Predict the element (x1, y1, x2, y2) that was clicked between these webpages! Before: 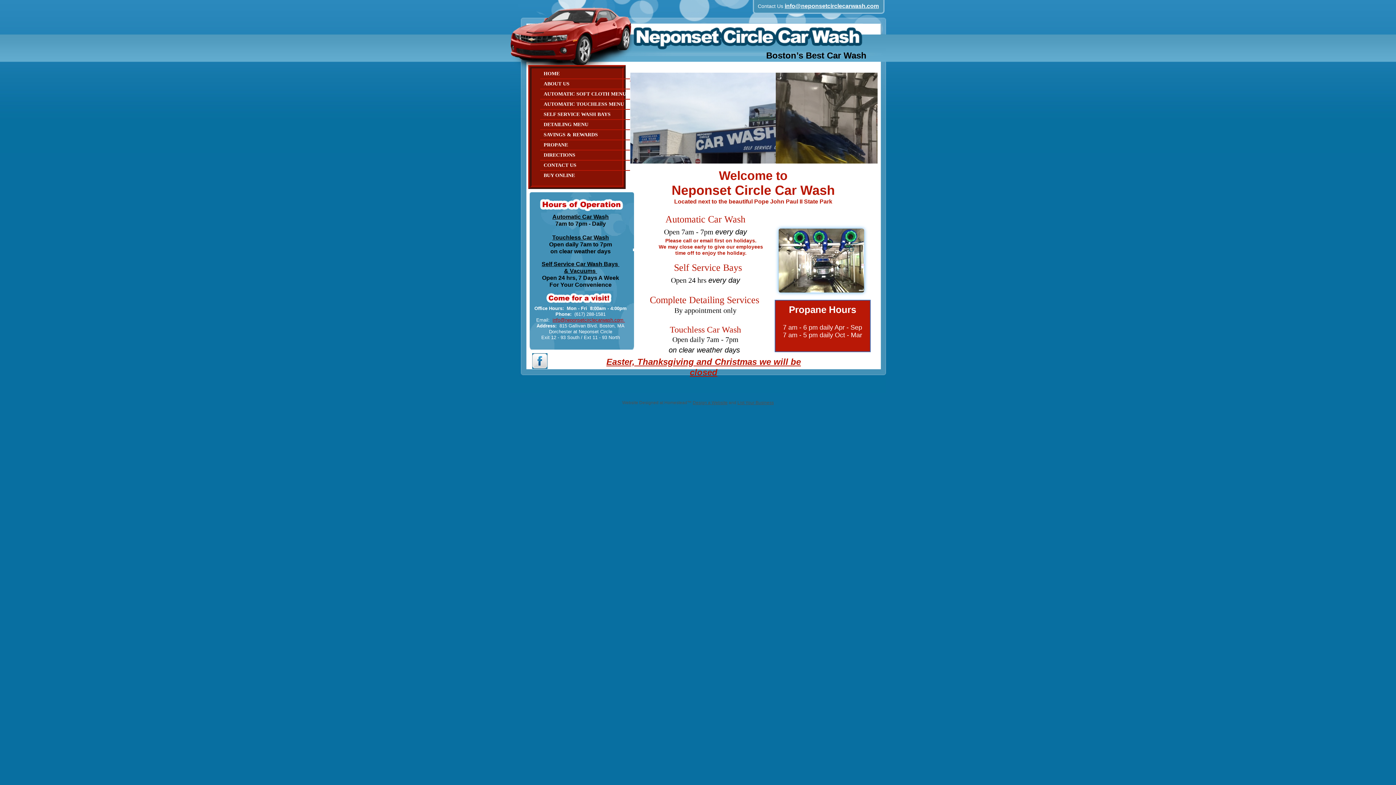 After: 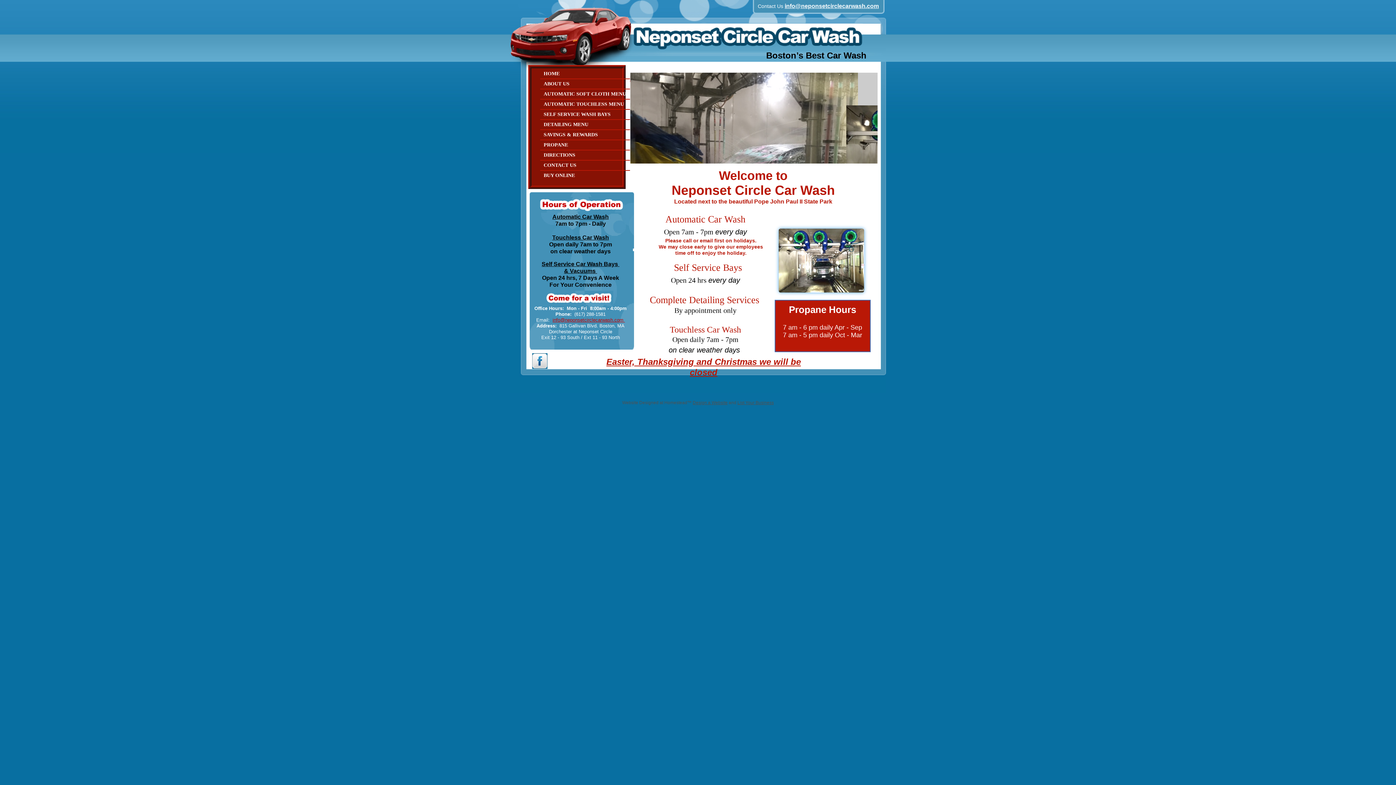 Action: bbox: (632, 46, 862, 52)